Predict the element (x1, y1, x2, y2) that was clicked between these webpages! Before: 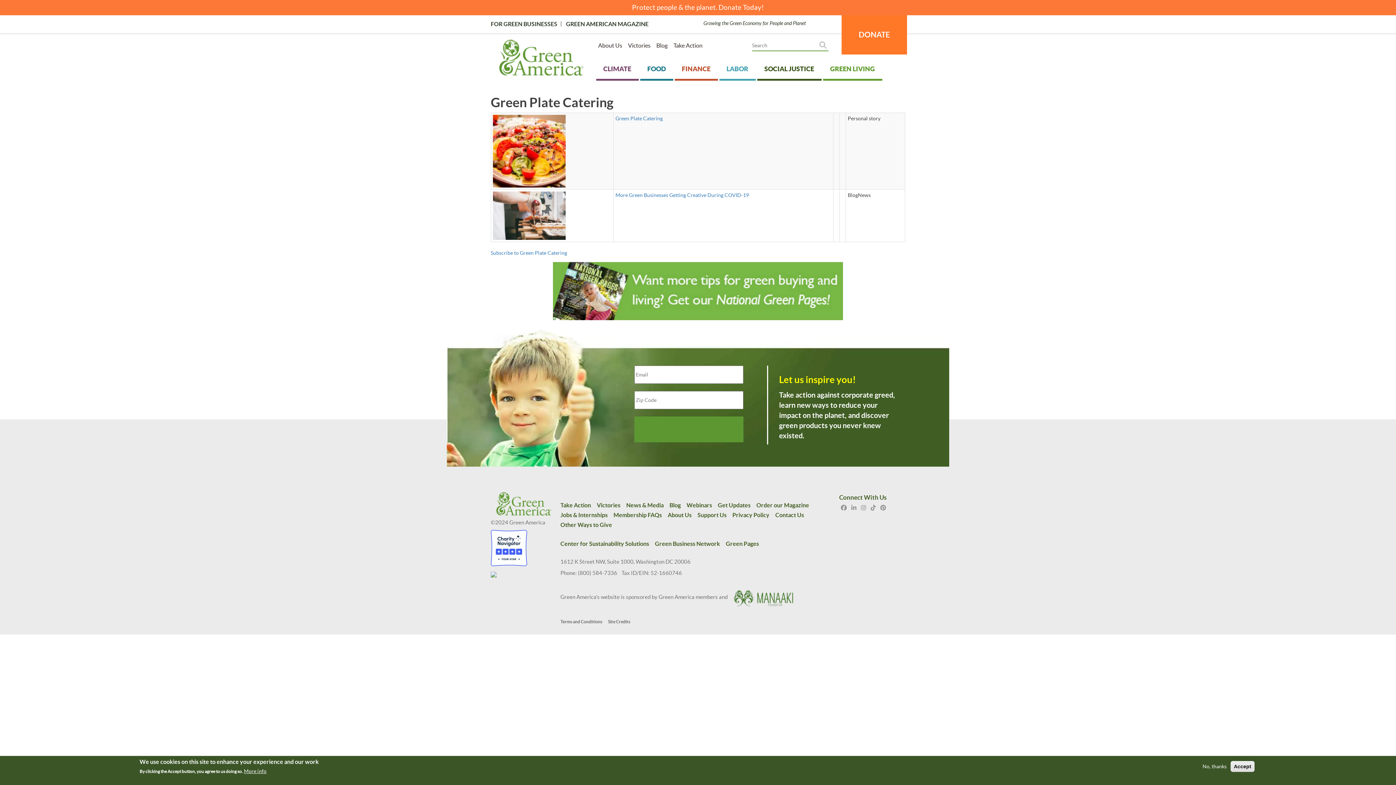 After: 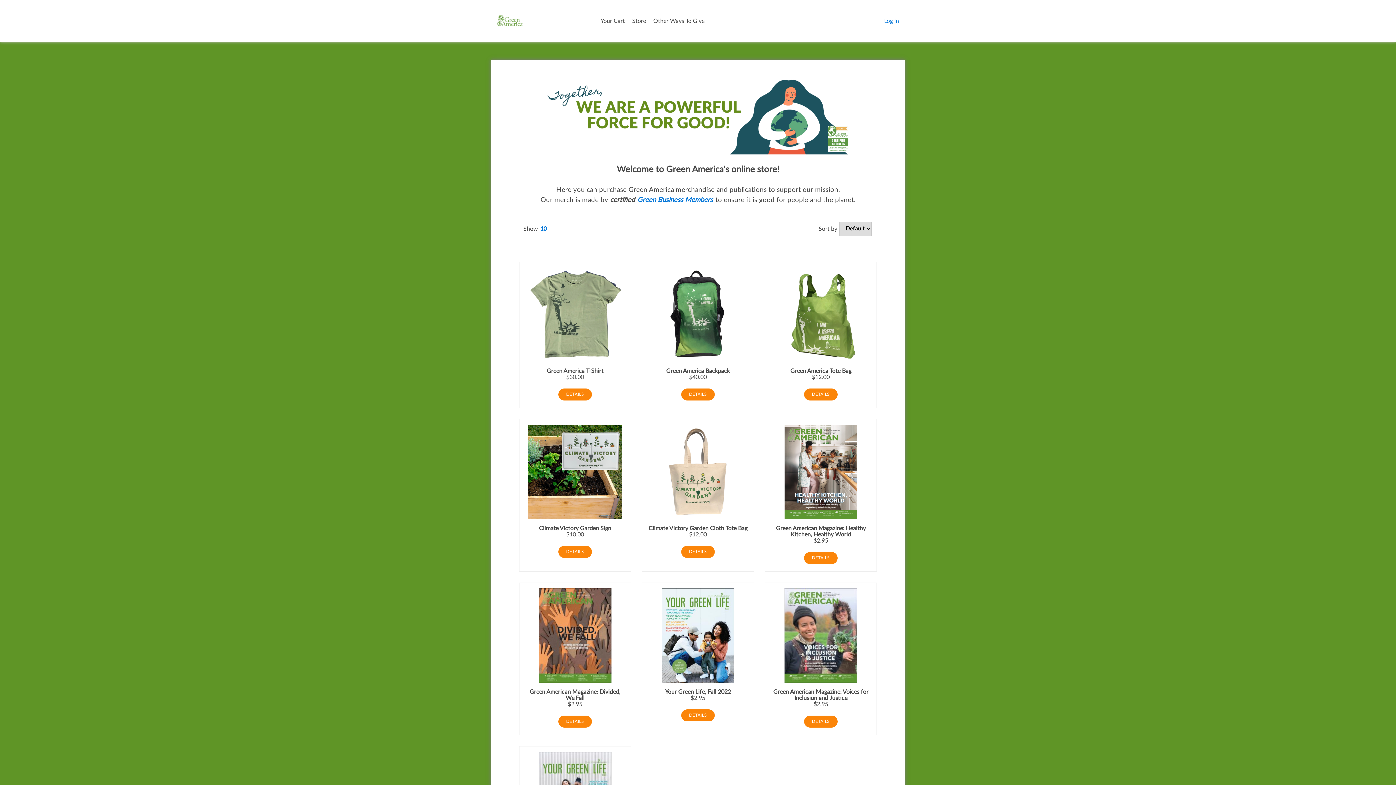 Action: label: Order our Magazine bbox: (753, 500, 812, 510)